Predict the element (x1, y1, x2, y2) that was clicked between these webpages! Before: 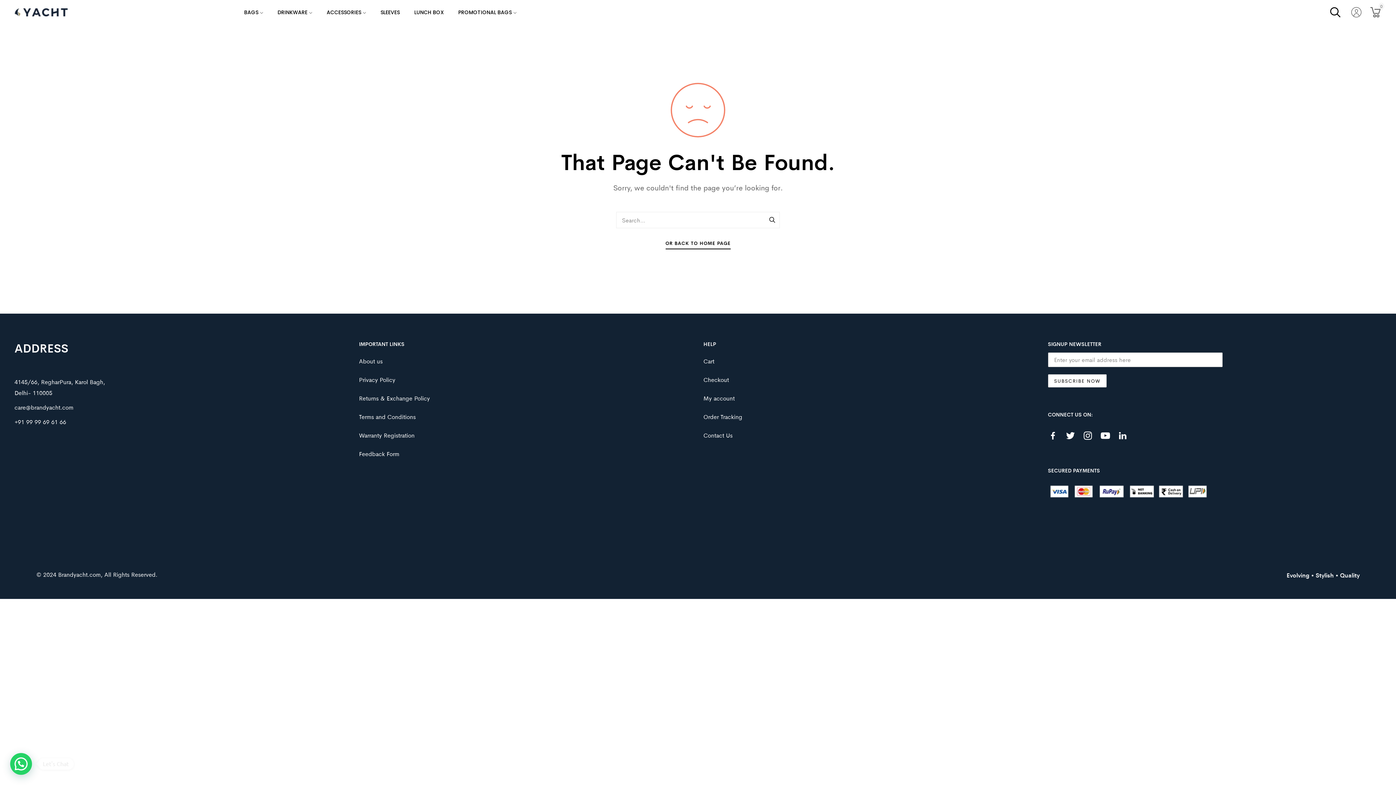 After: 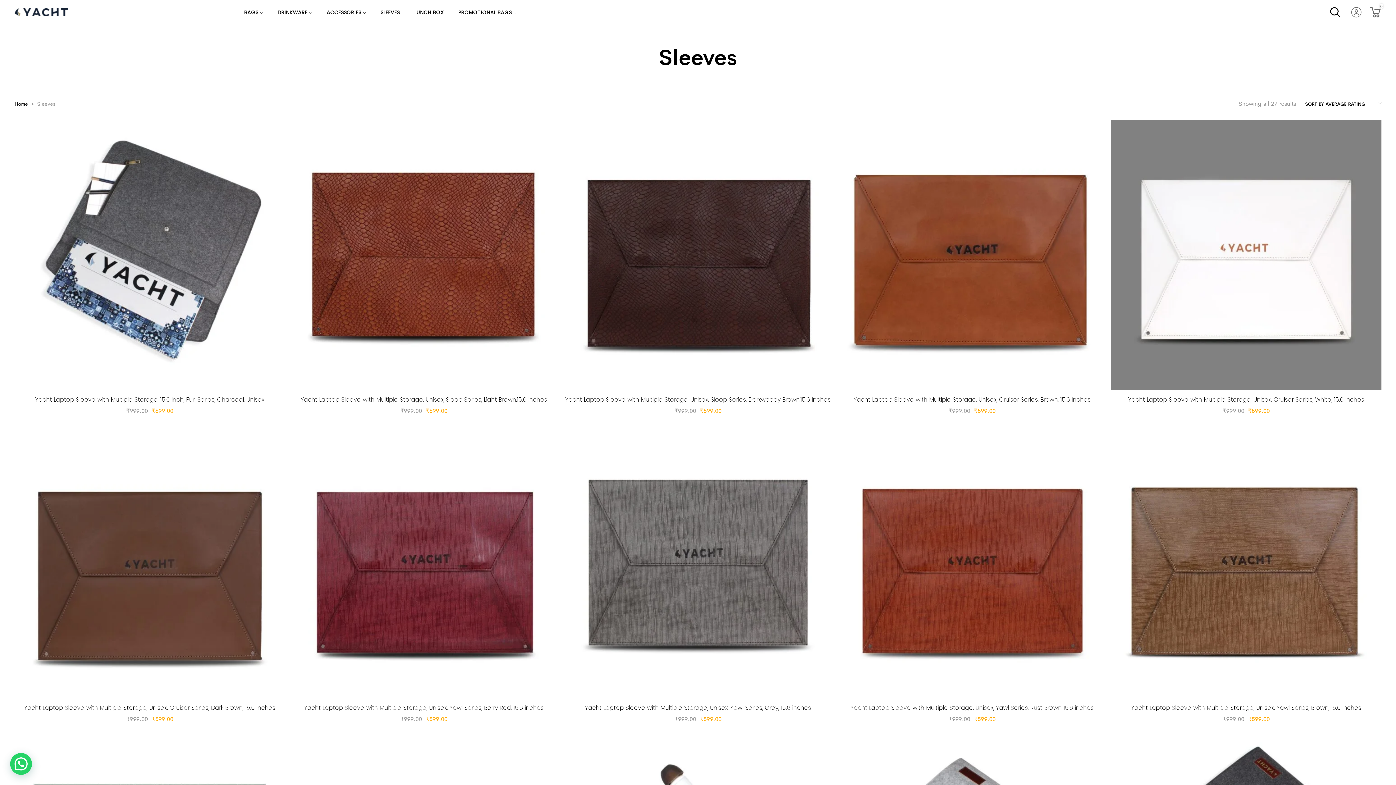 Action: label: SLEEVES bbox: (380, 5, 399, 18)